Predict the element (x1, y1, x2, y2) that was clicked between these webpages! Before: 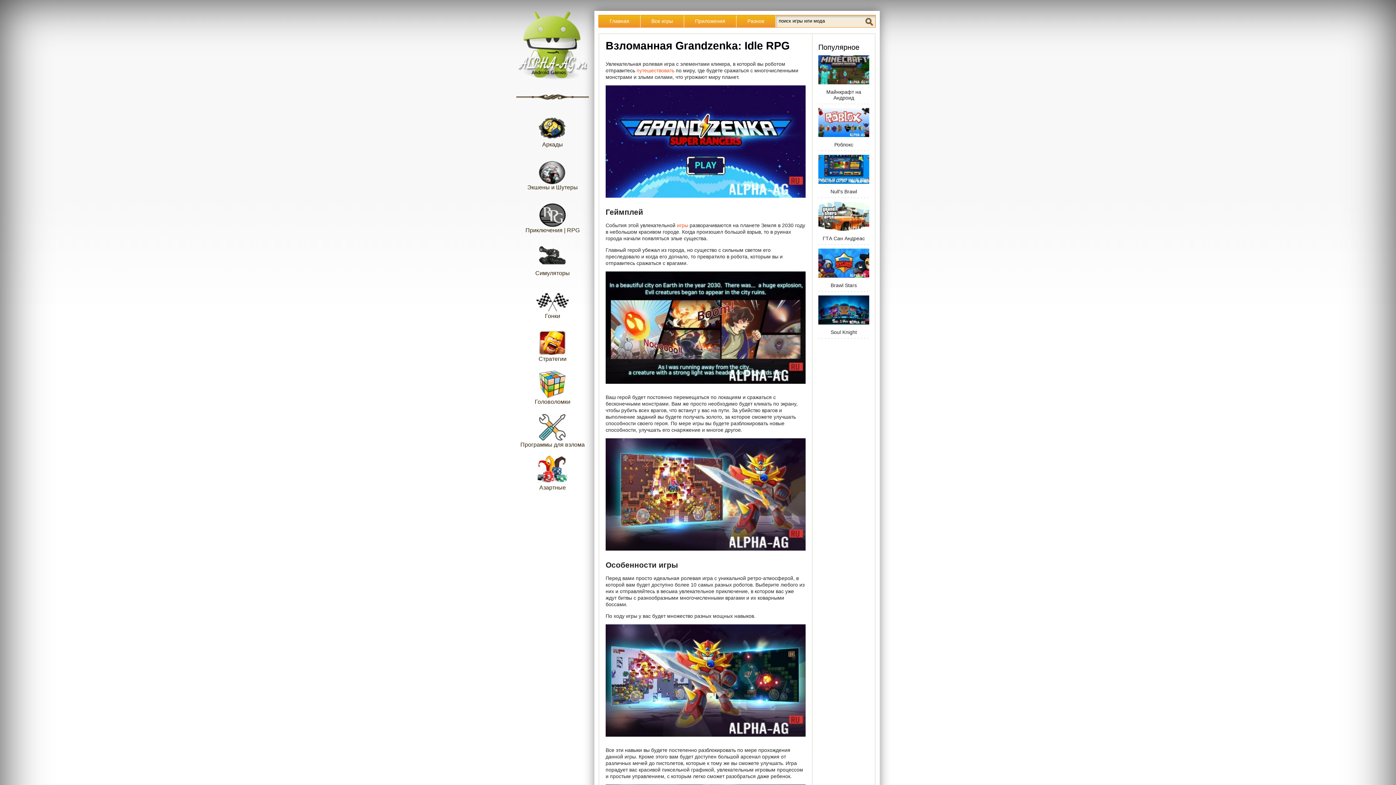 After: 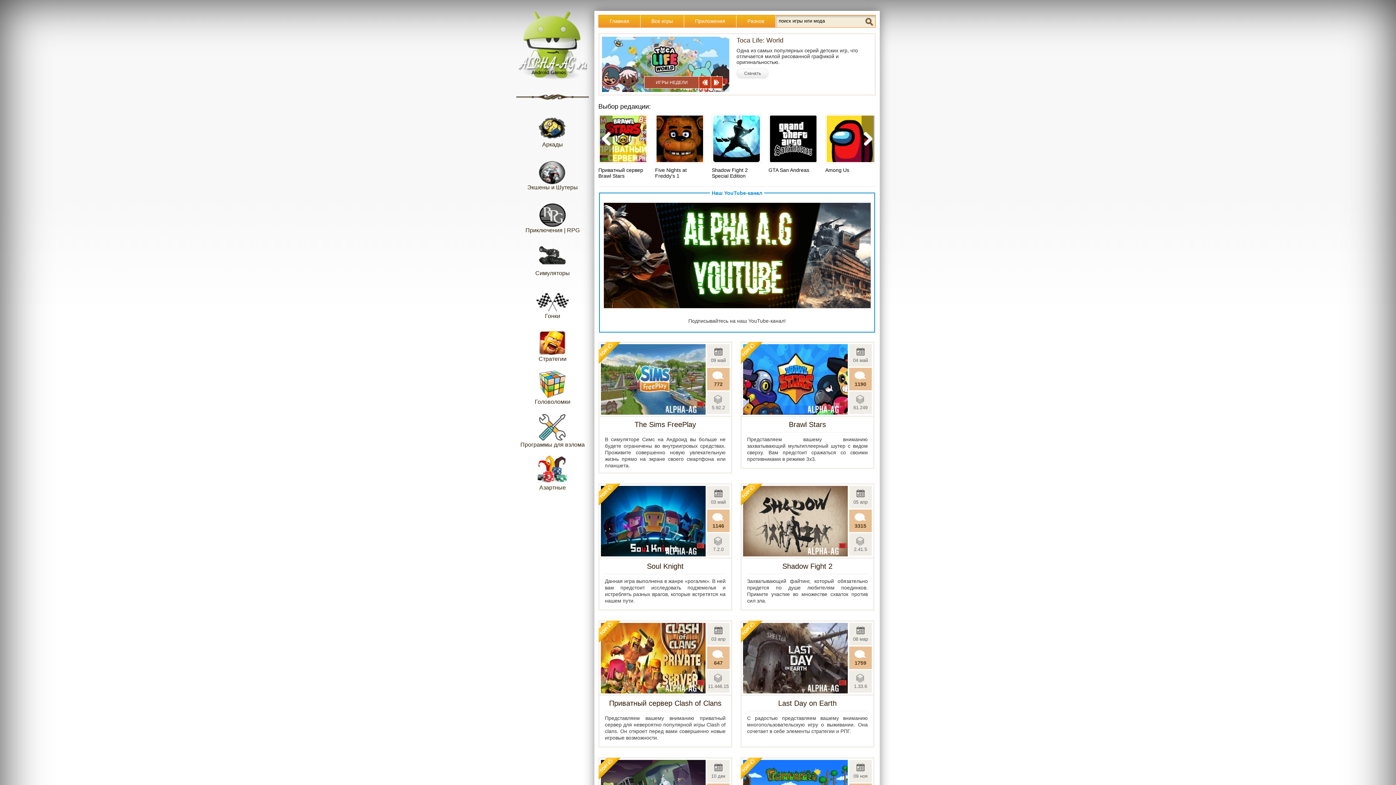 Action: bbox: (516, 10, 589, 79)